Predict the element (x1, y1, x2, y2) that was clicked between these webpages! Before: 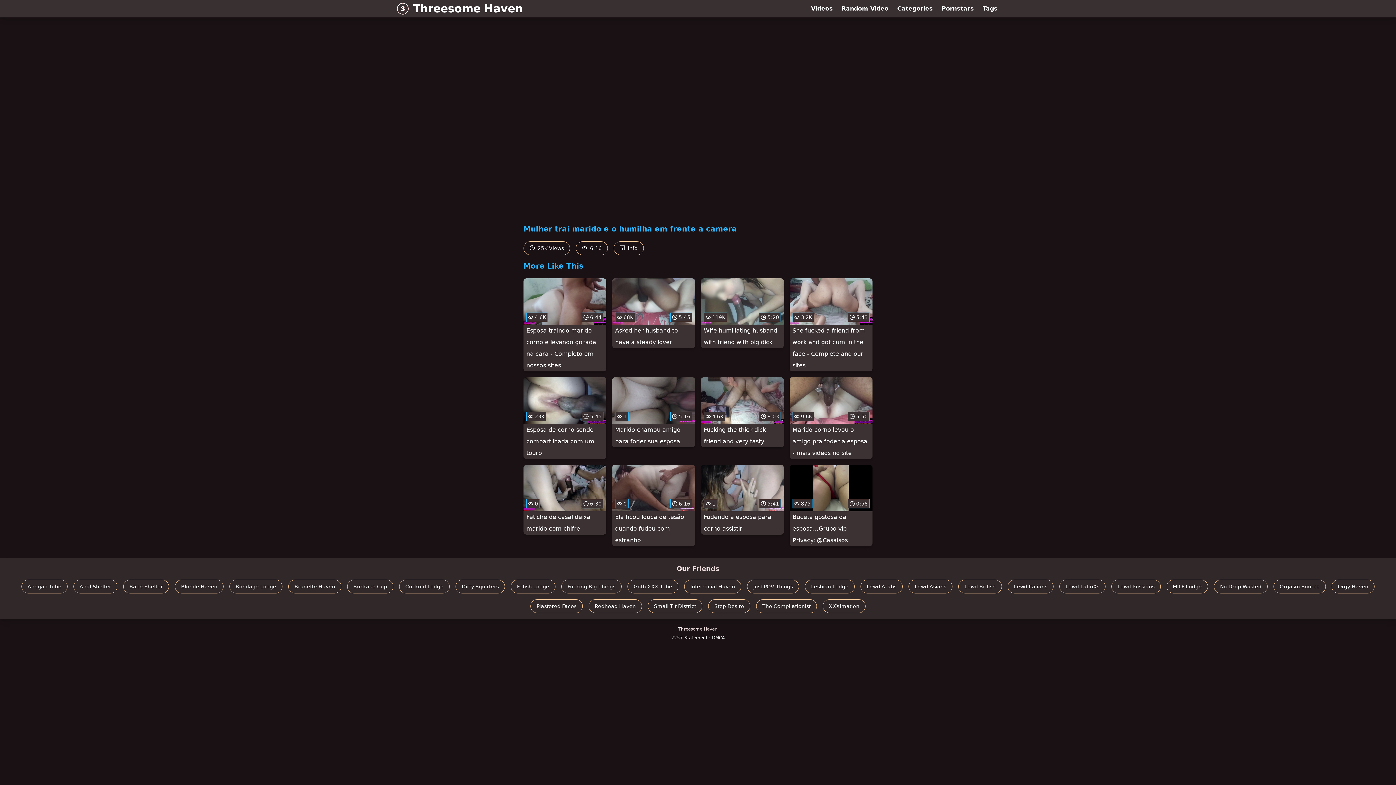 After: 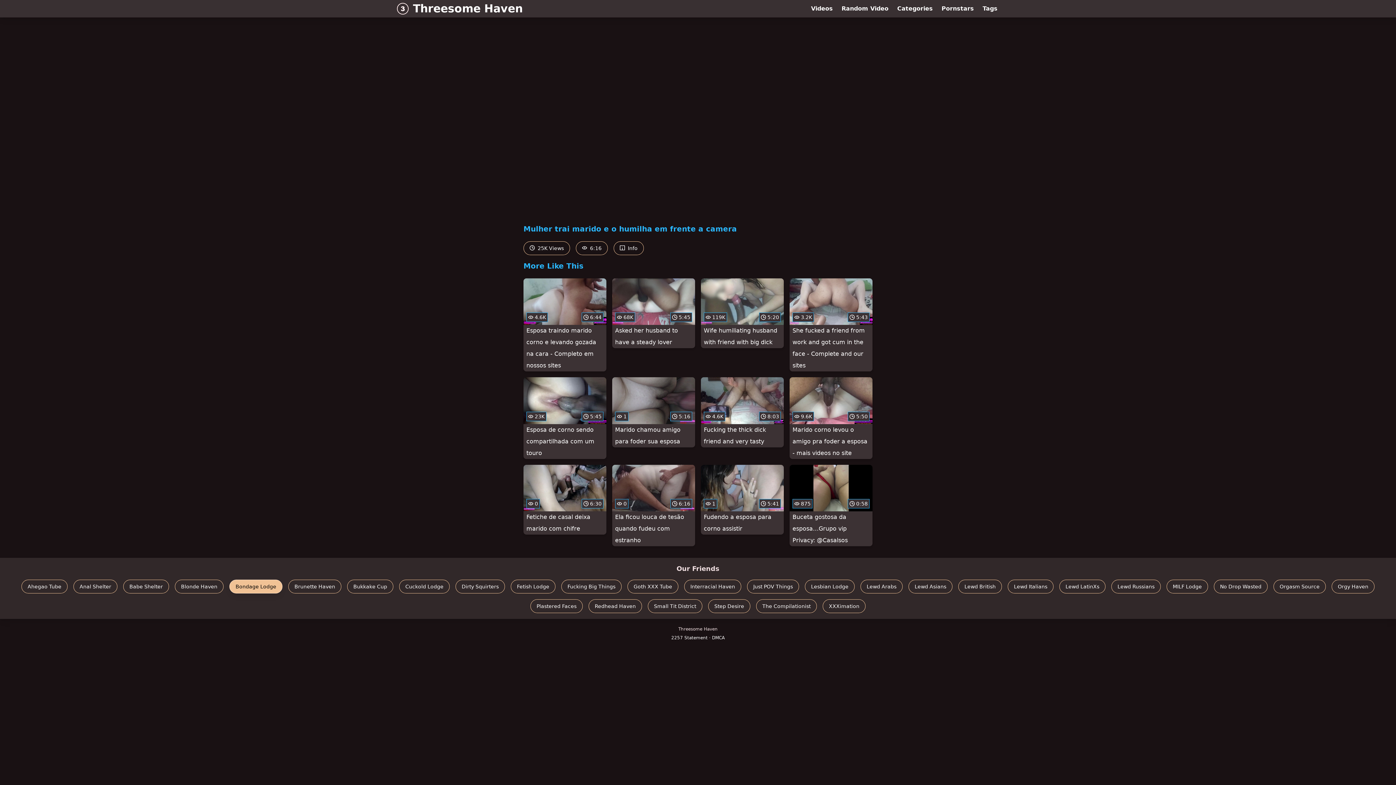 Action: label: Bondage Lodge bbox: (229, 579, 282, 593)